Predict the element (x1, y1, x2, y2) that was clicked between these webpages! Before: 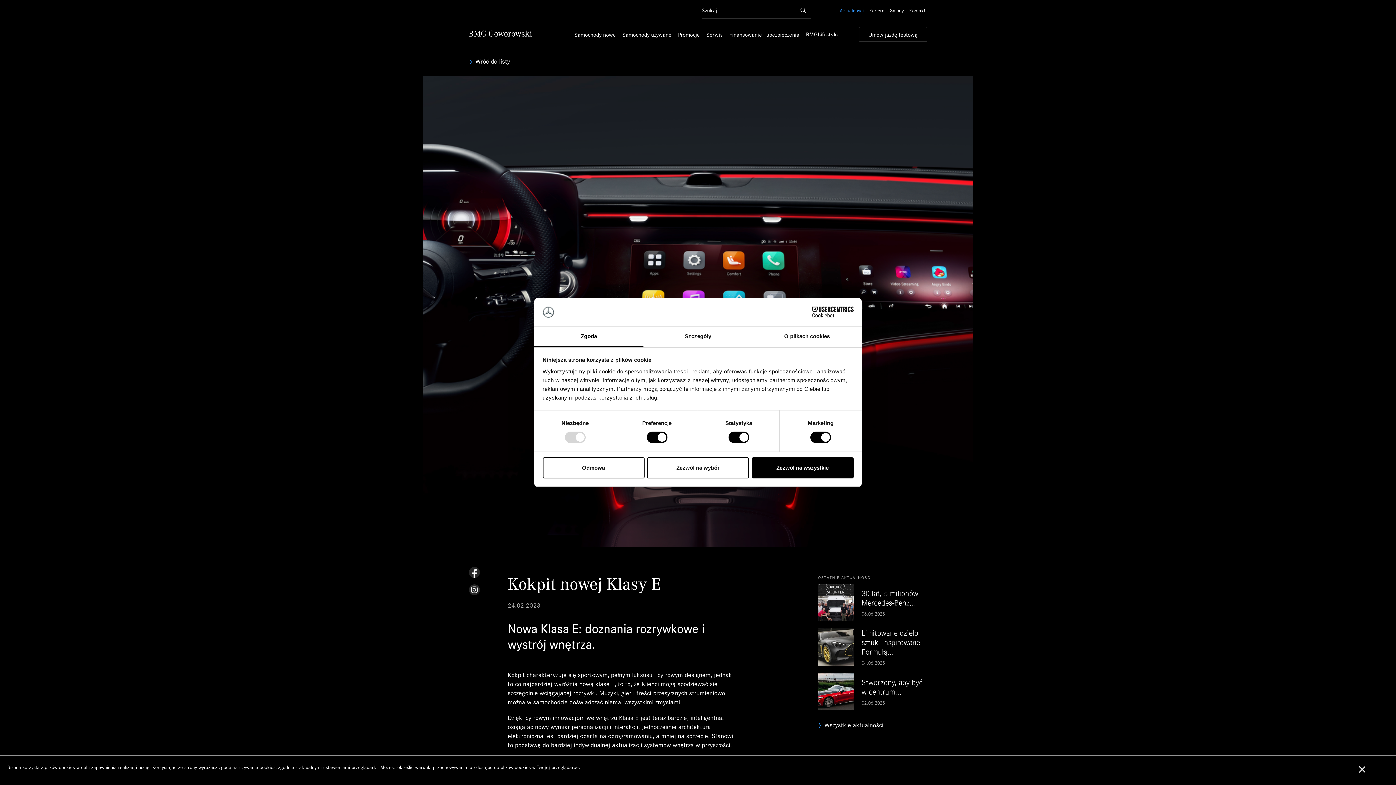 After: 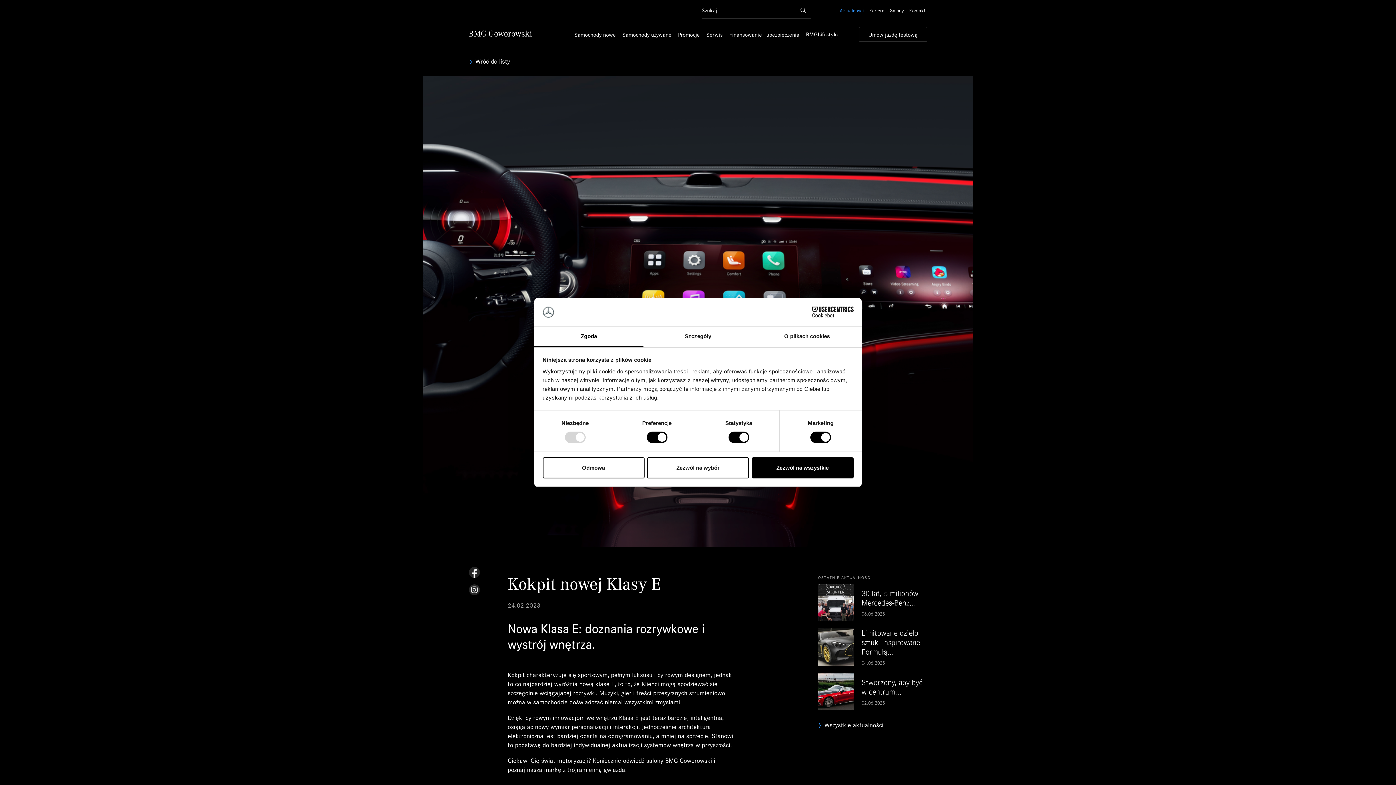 Action: label: × bbox: (1357, 763, 1366, 774)